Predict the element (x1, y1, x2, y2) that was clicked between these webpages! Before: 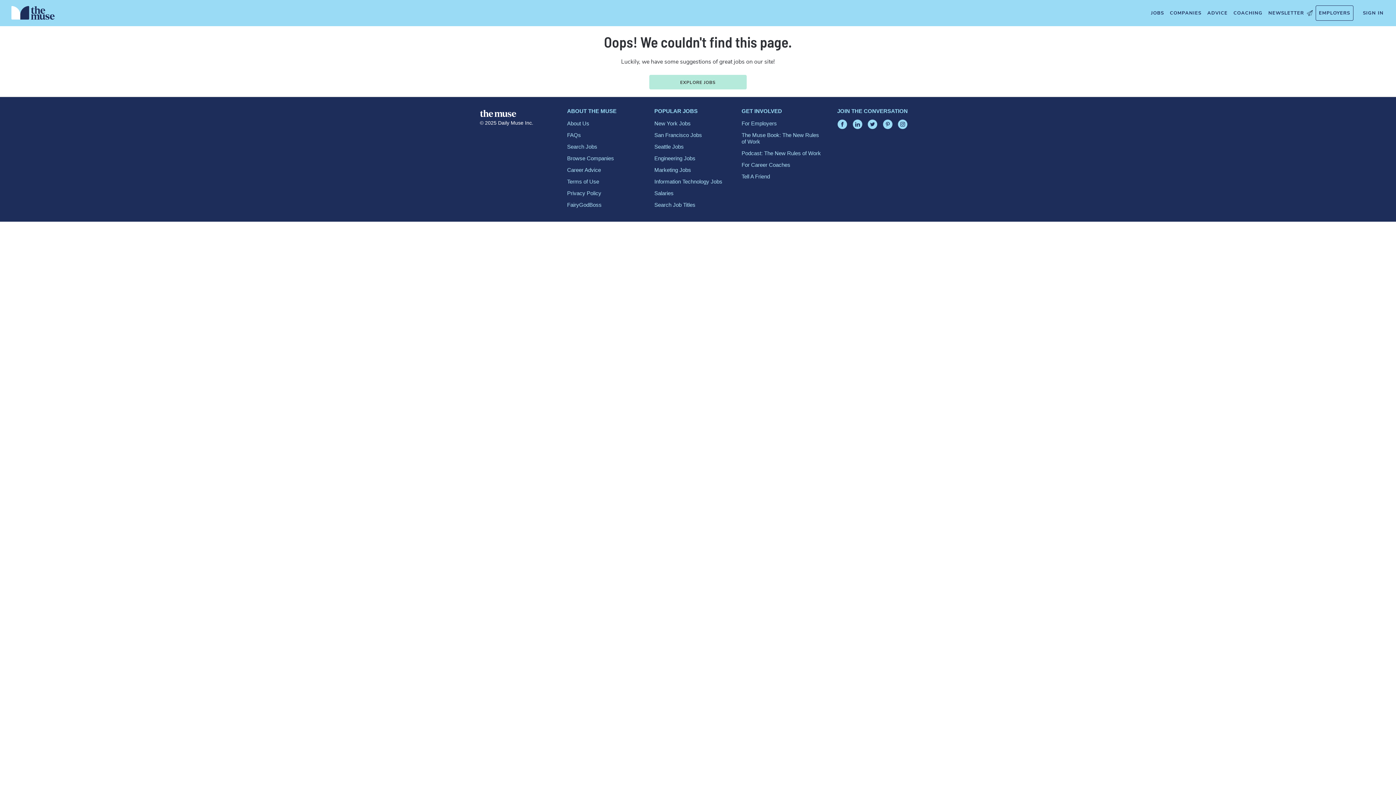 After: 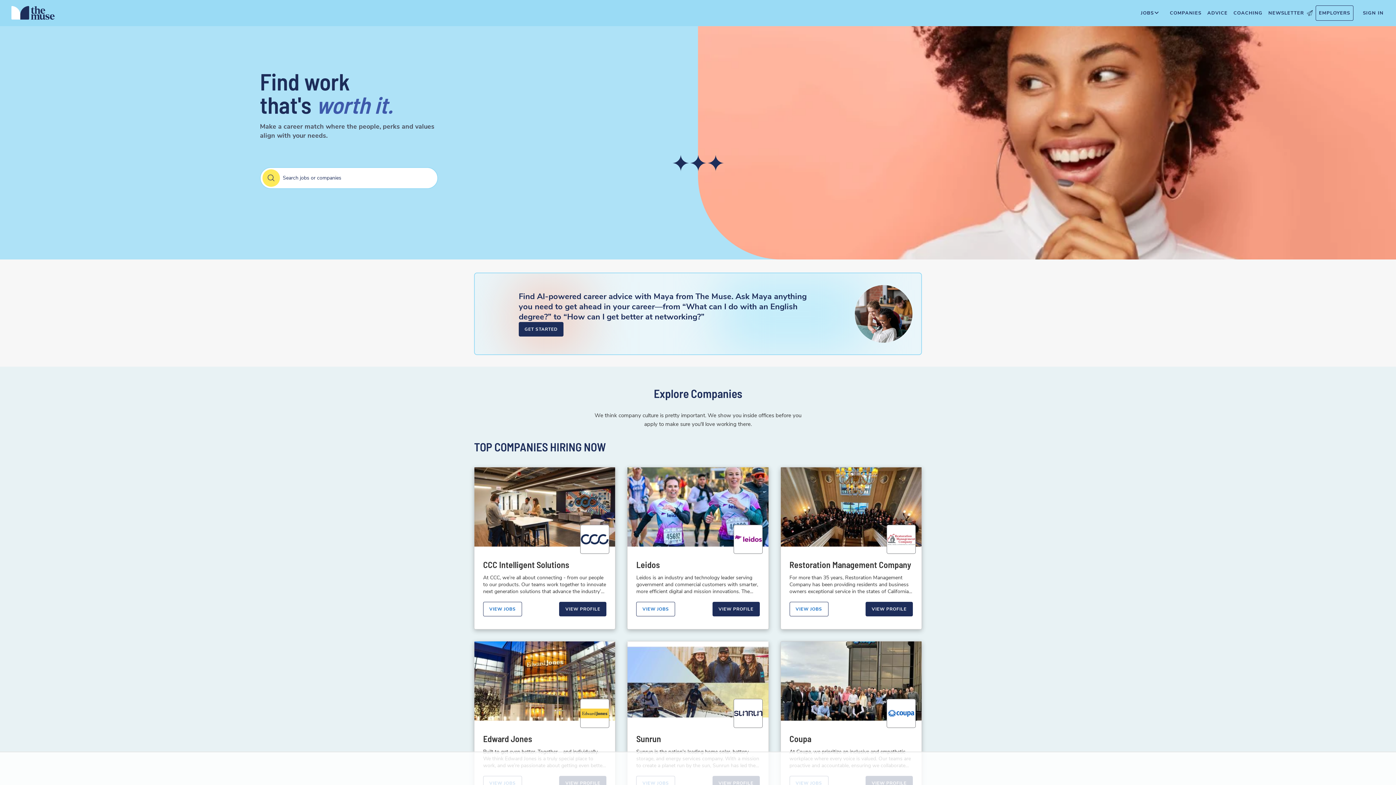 Action: bbox: (480, 108, 516, 120) label: Home Page